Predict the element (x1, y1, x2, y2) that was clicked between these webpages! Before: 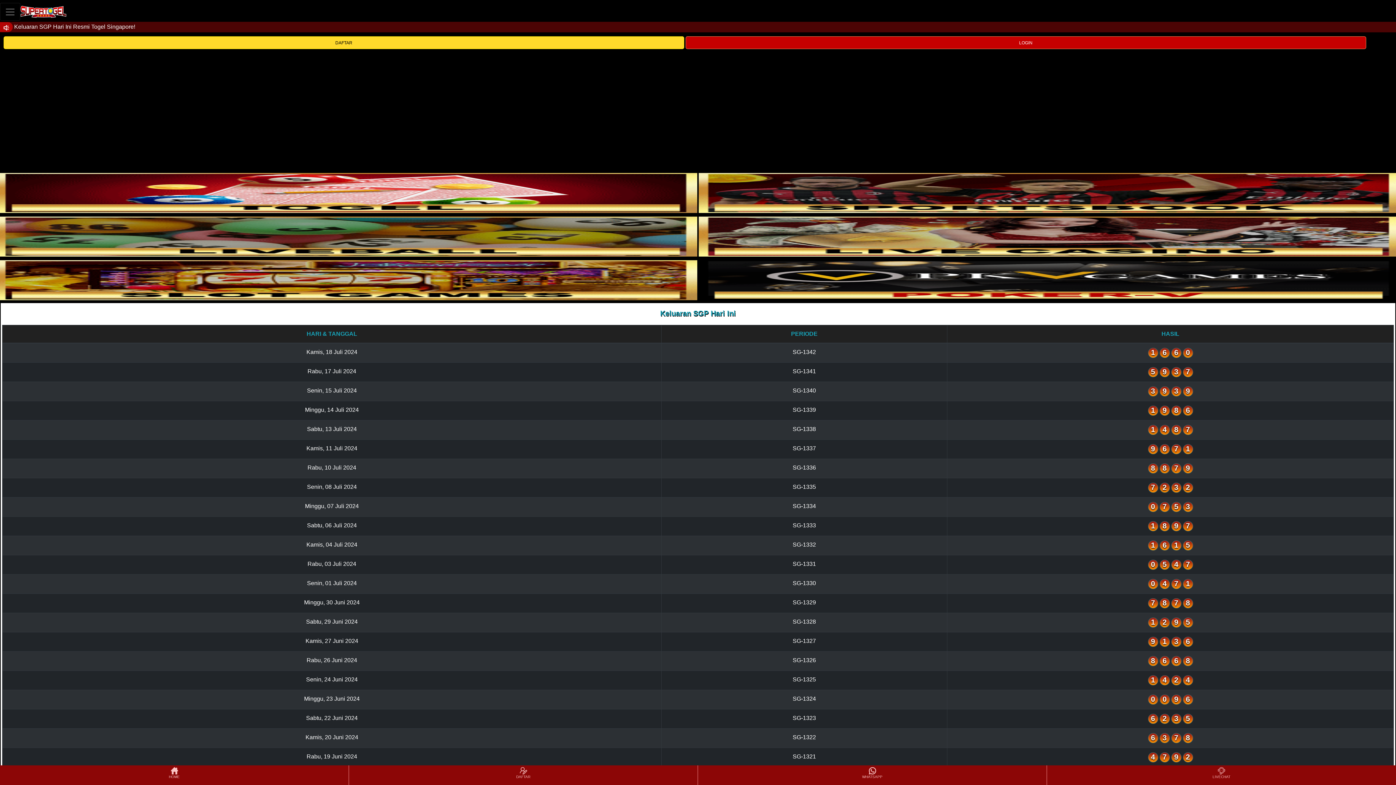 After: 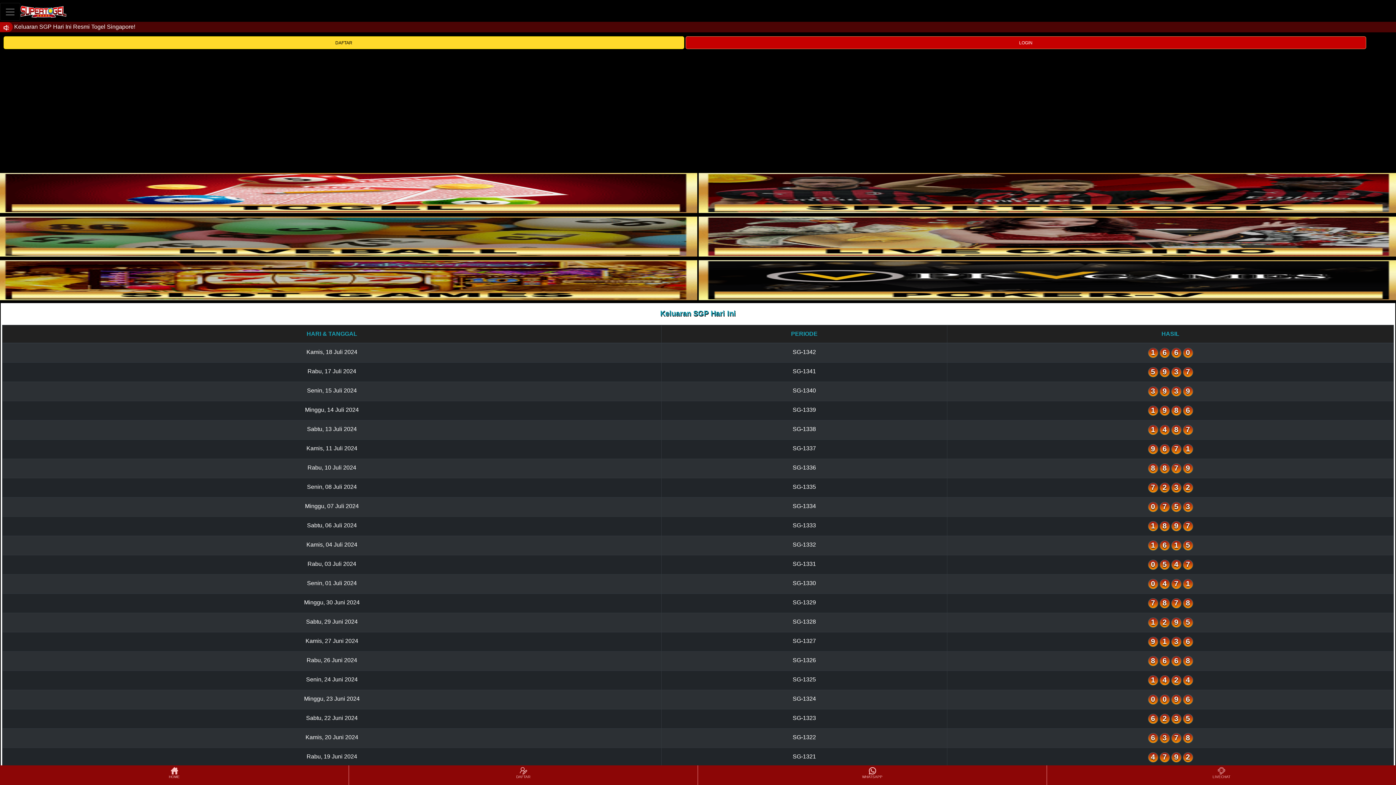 Action: bbox: (698, 207, 1400, 213)